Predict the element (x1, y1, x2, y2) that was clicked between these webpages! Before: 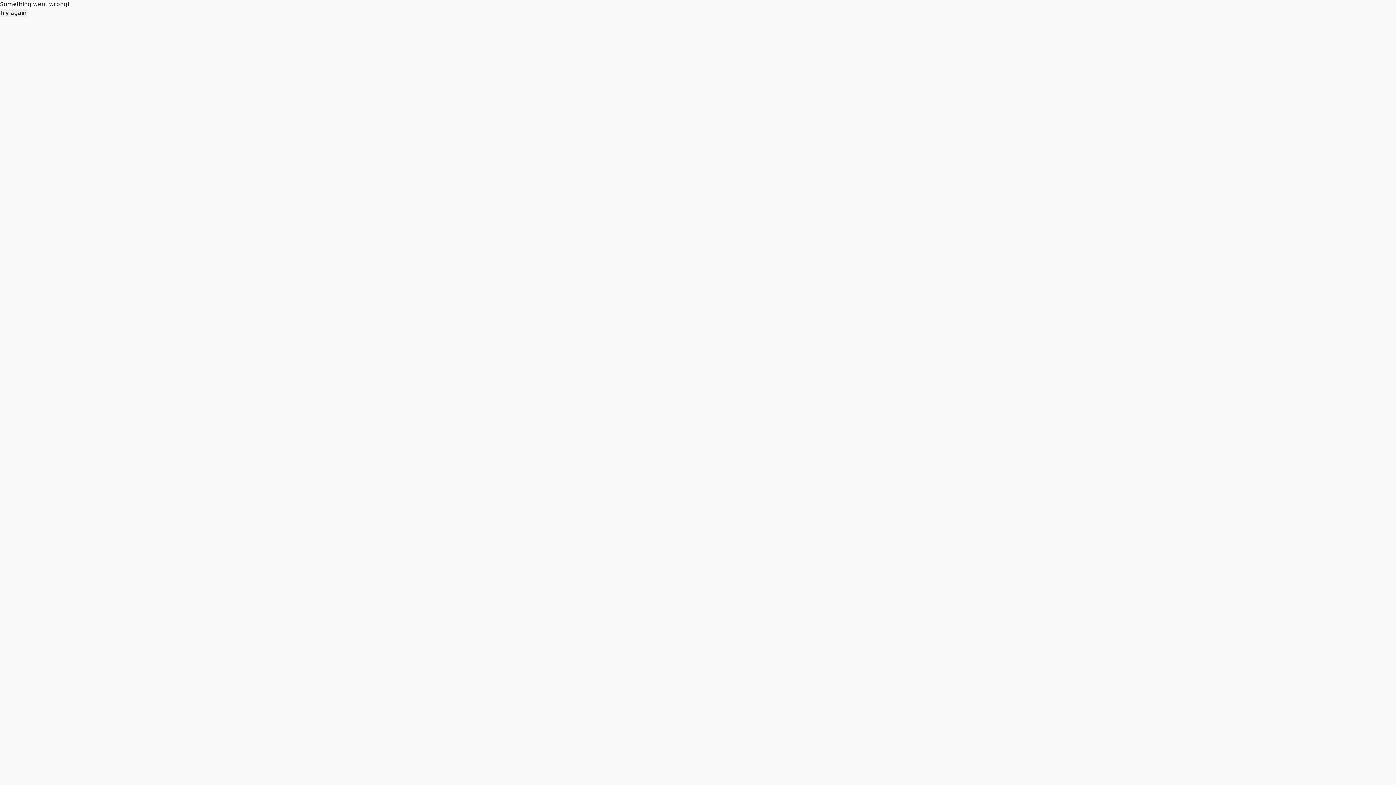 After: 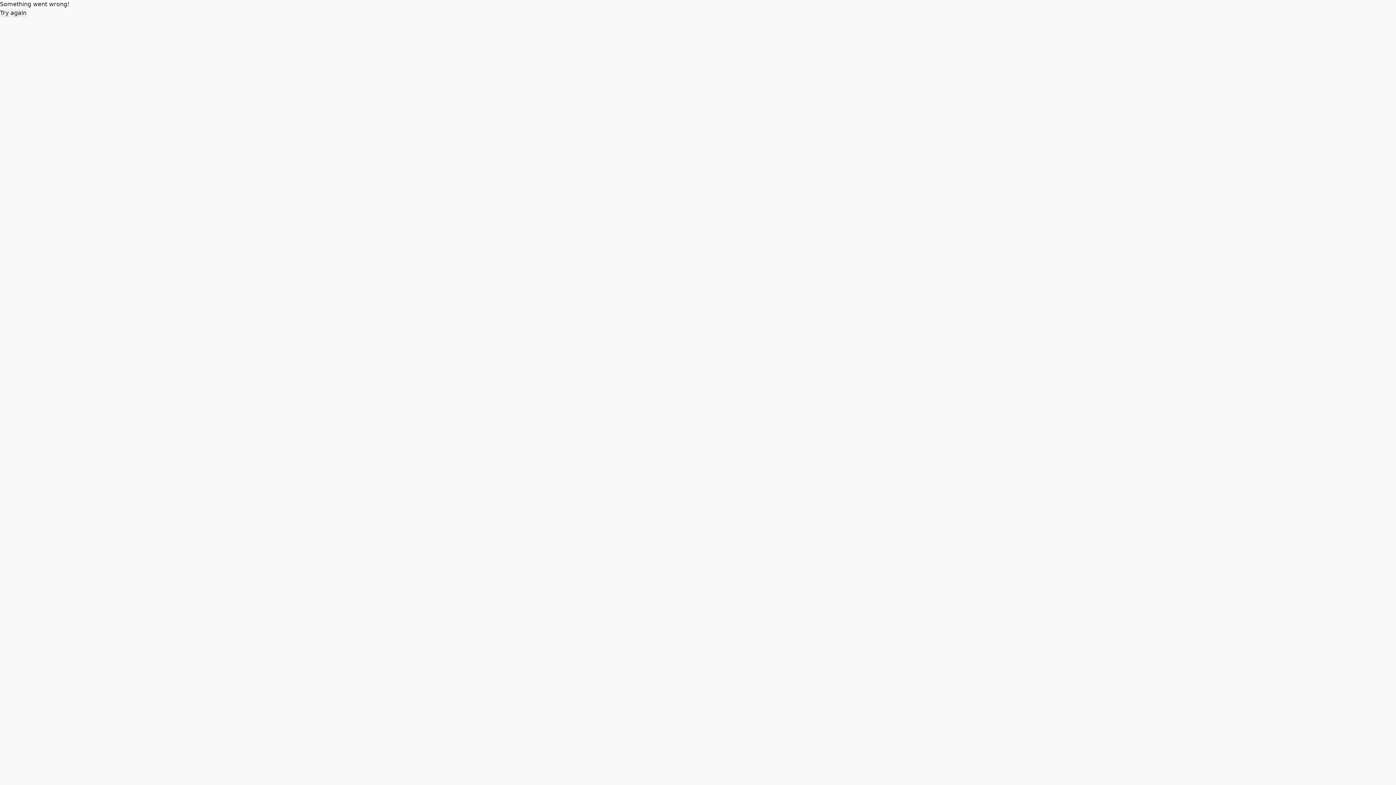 Action: bbox: (0, 8, 26, 17) label: Try again